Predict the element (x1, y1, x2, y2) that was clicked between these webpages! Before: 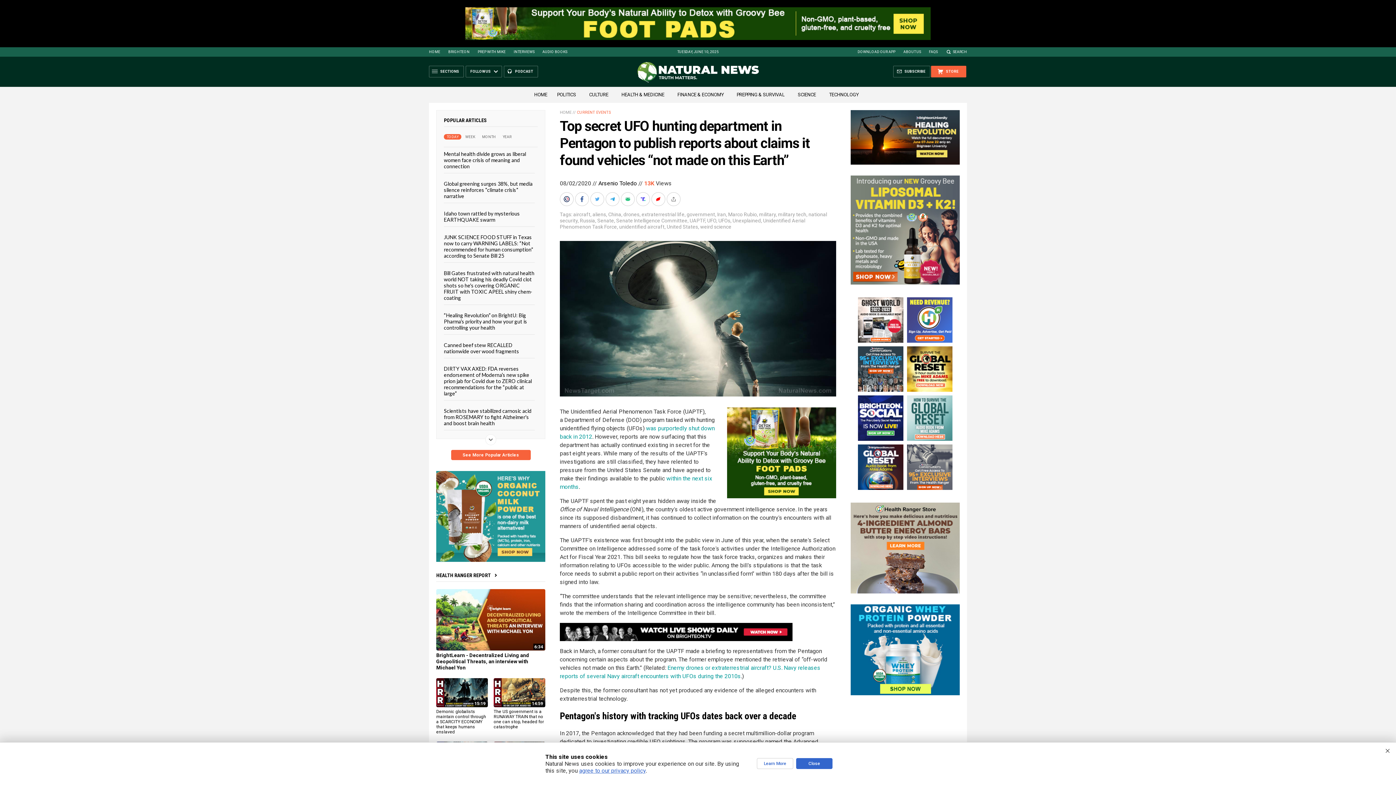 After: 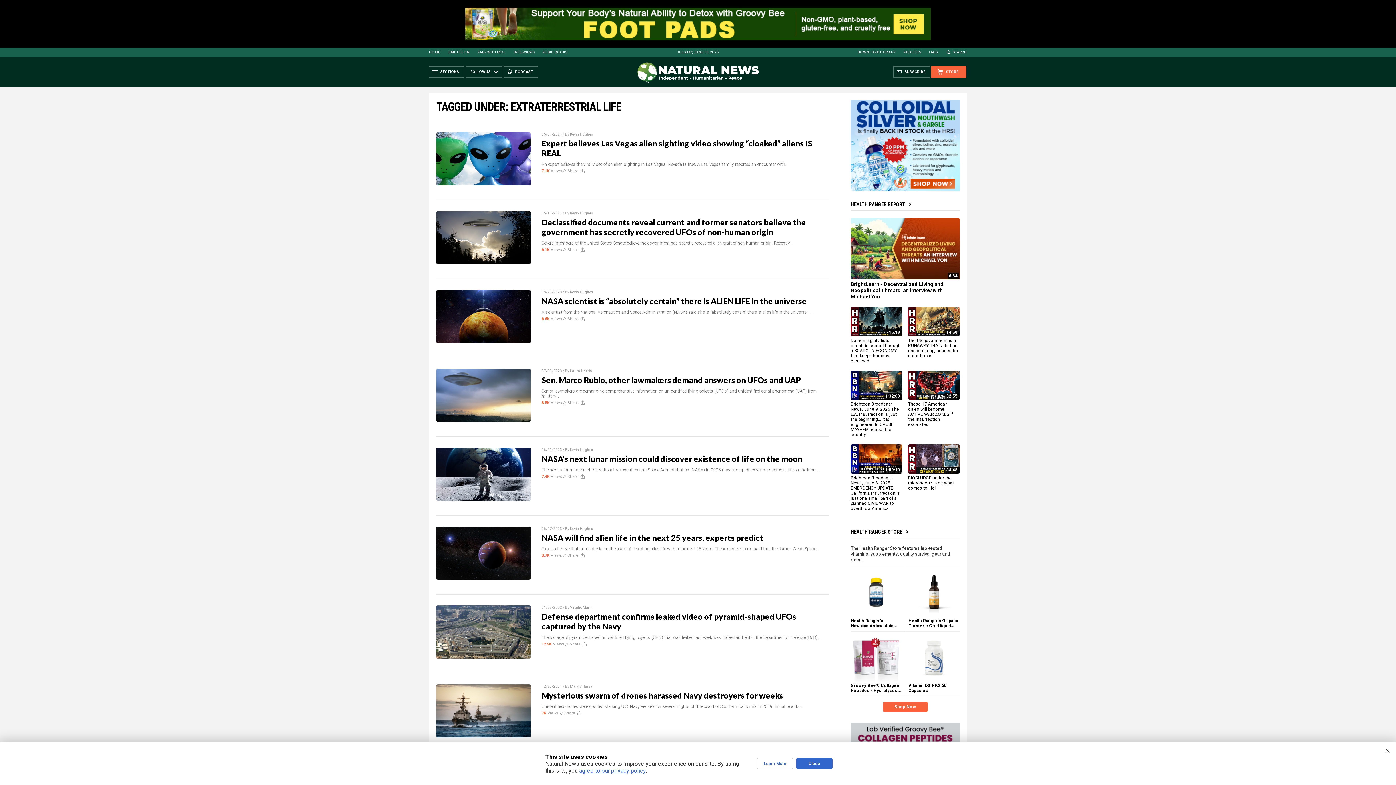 Action: label: extraterrestrial life bbox: (641, 211, 684, 217)